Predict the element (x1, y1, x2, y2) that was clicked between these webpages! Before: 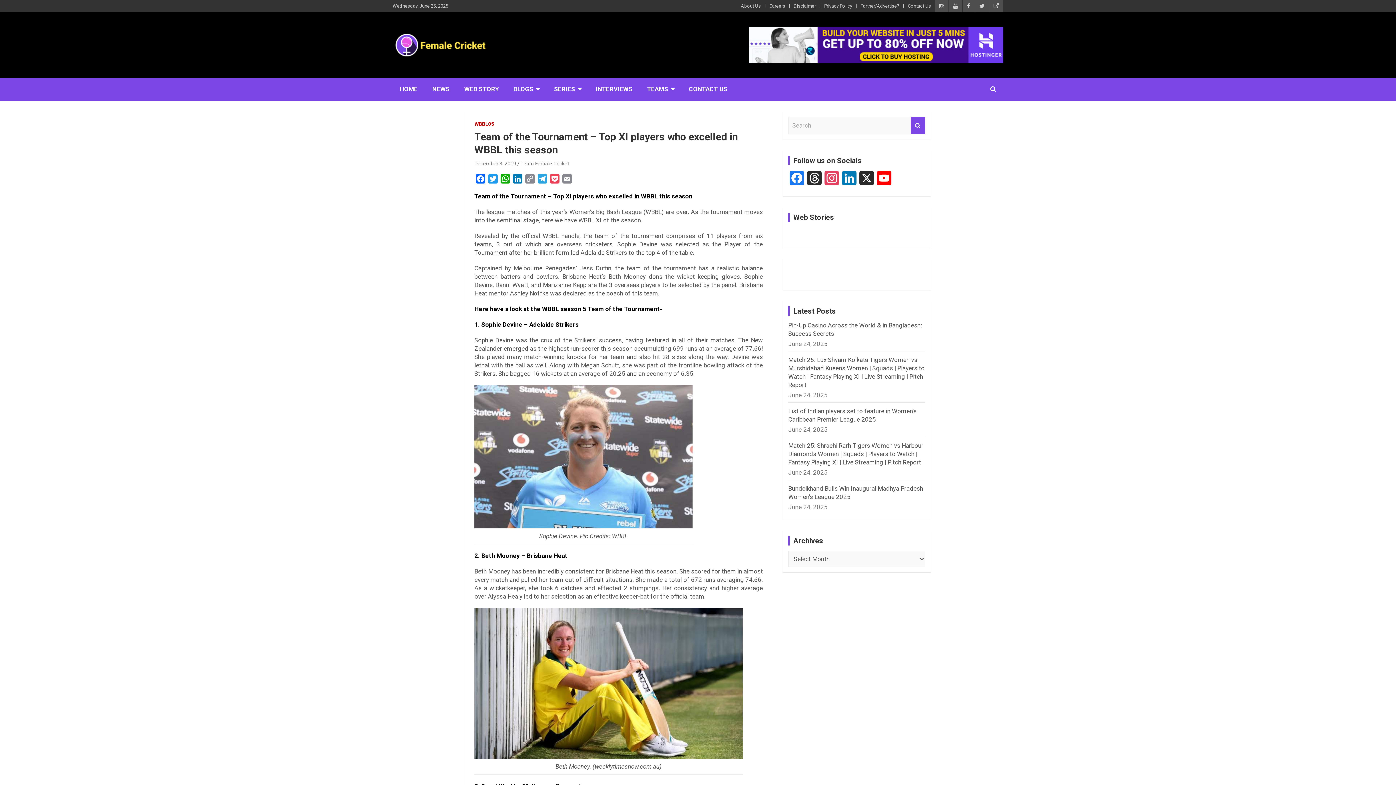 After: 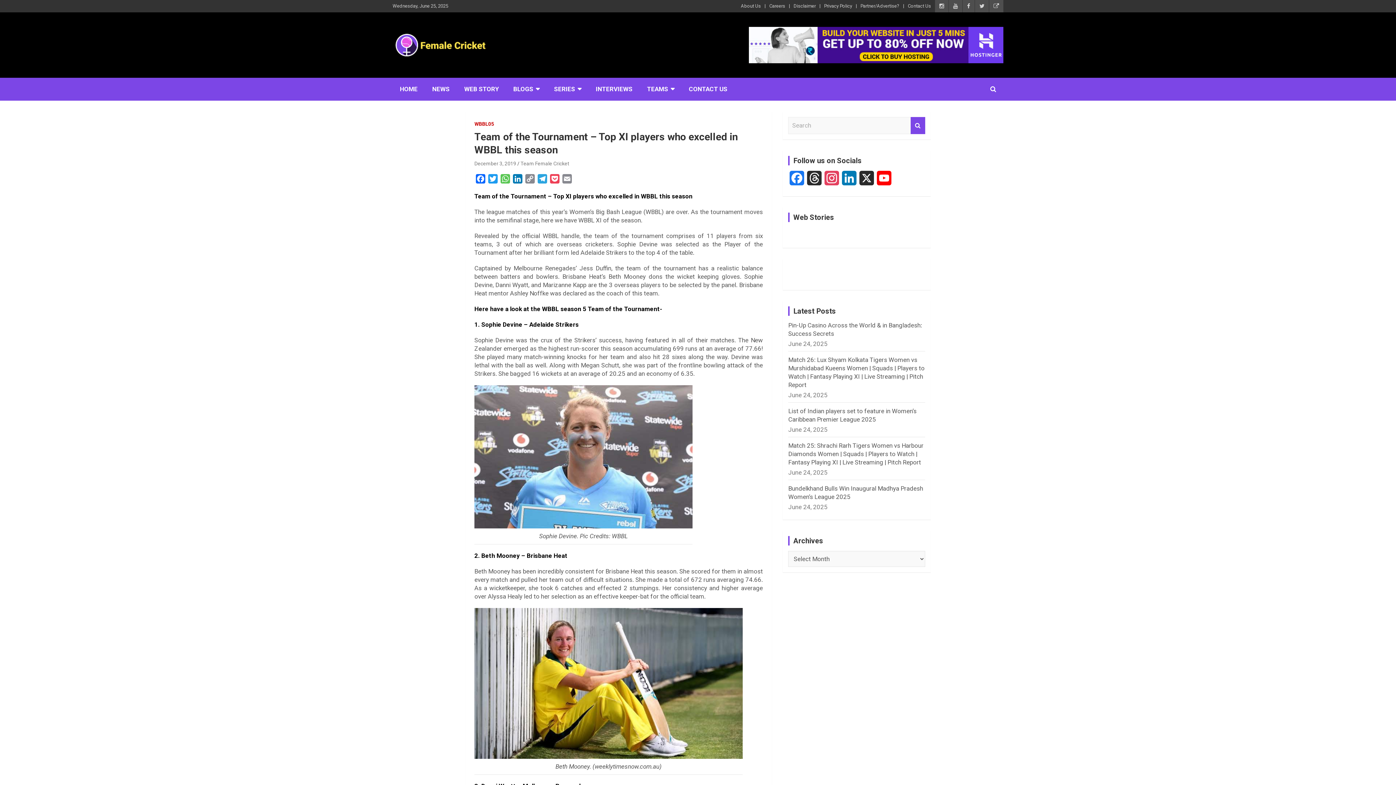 Action: label: WhatsApp bbox: (499, 174, 511, 186)